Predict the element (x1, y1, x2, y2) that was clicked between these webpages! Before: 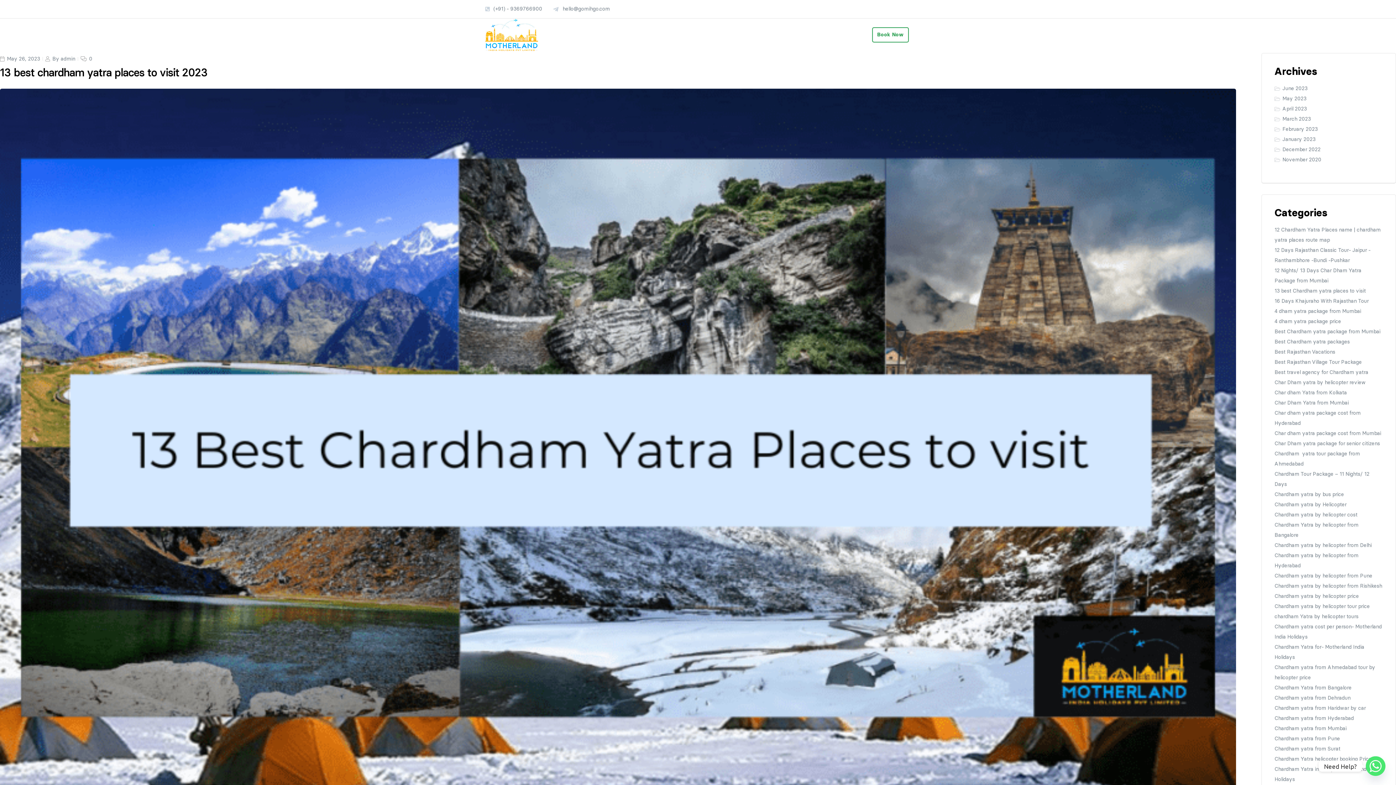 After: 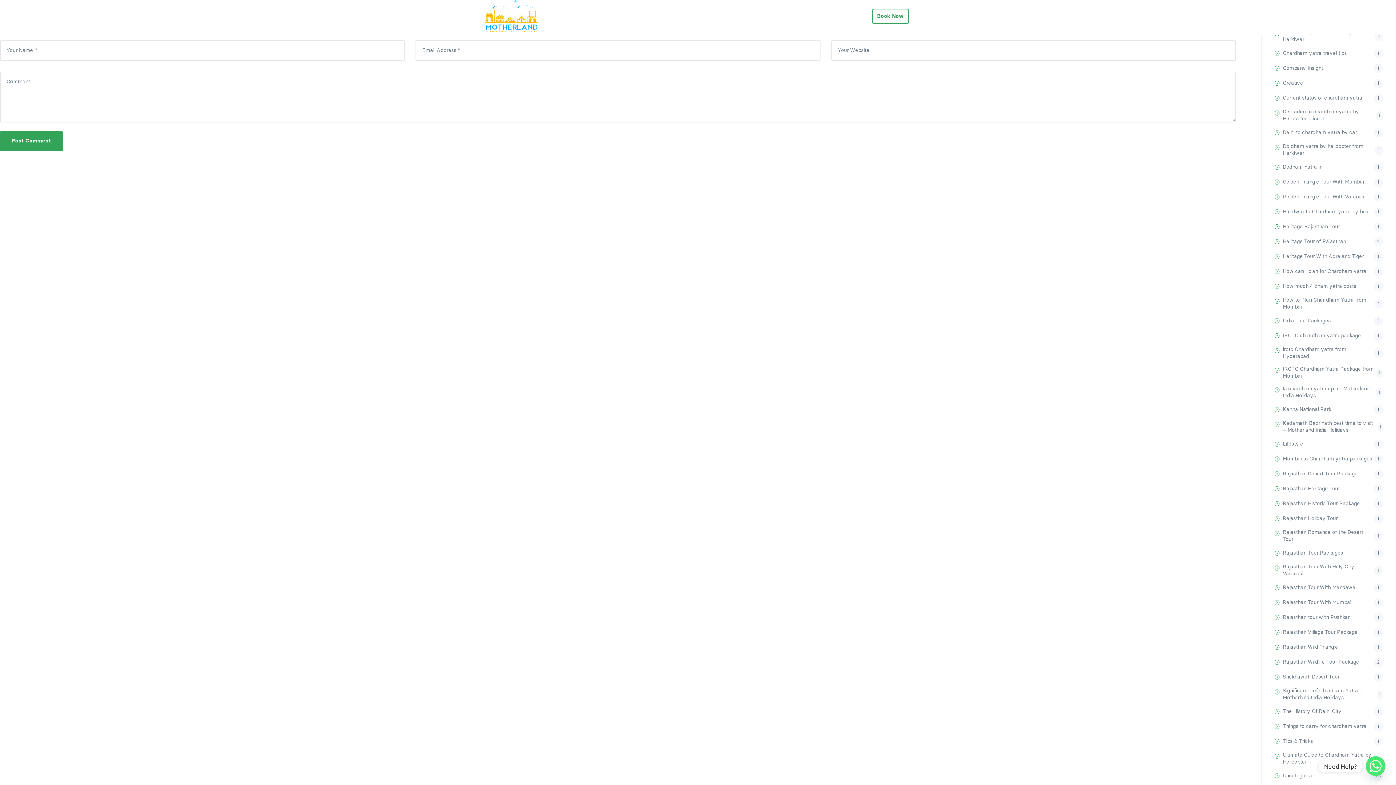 Action: bbox: (89, 56, 92, 61) label: 0